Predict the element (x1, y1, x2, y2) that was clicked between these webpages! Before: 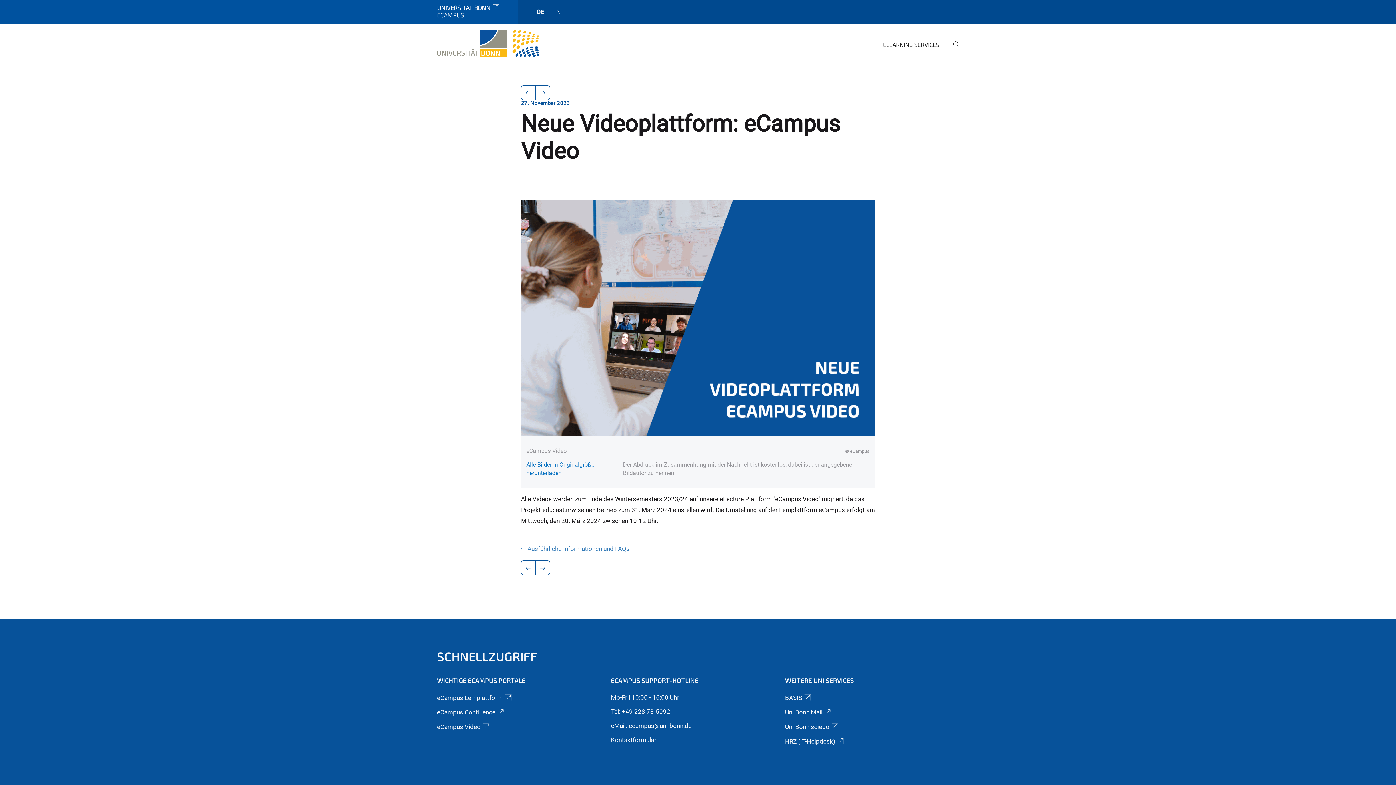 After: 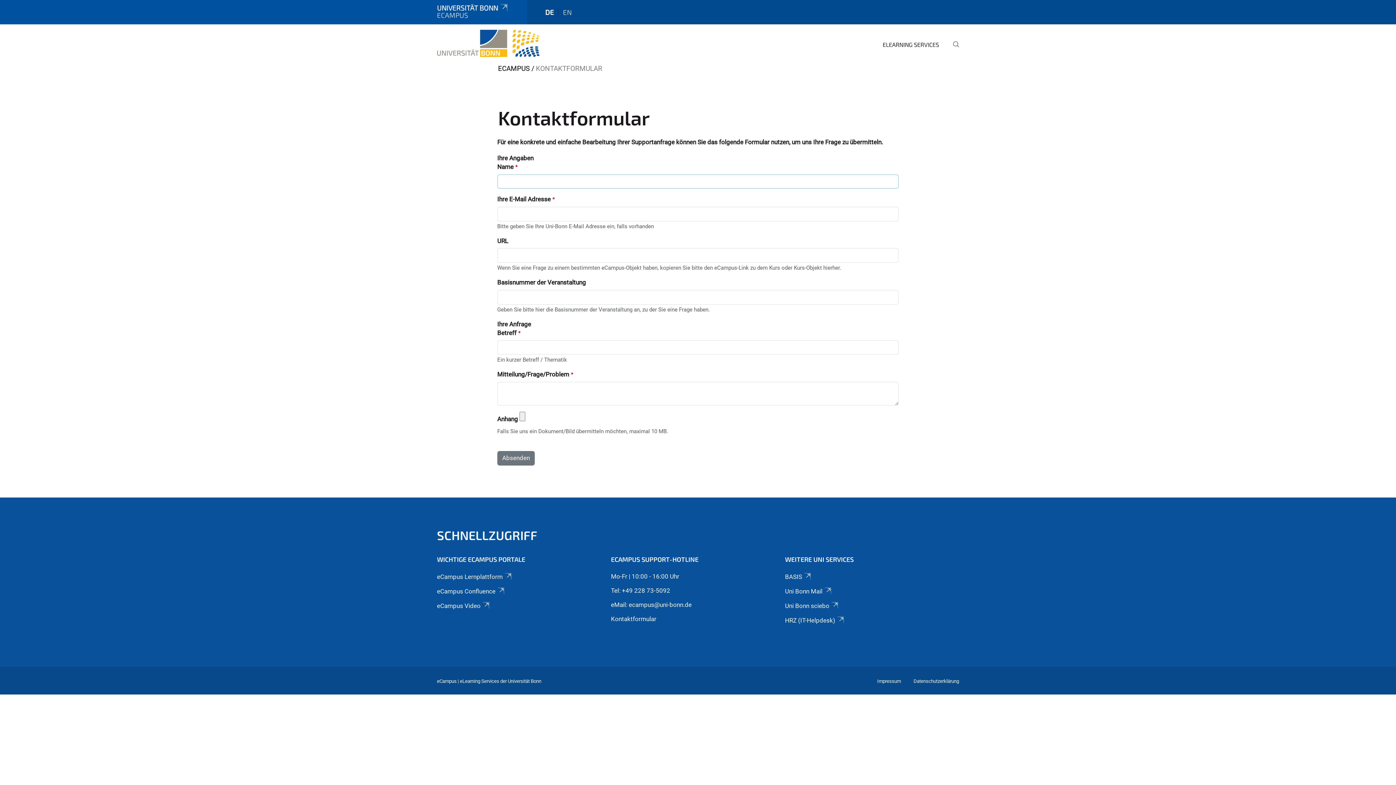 Action: label: Kontaktformular bbox: (611, 736, 656, 744)